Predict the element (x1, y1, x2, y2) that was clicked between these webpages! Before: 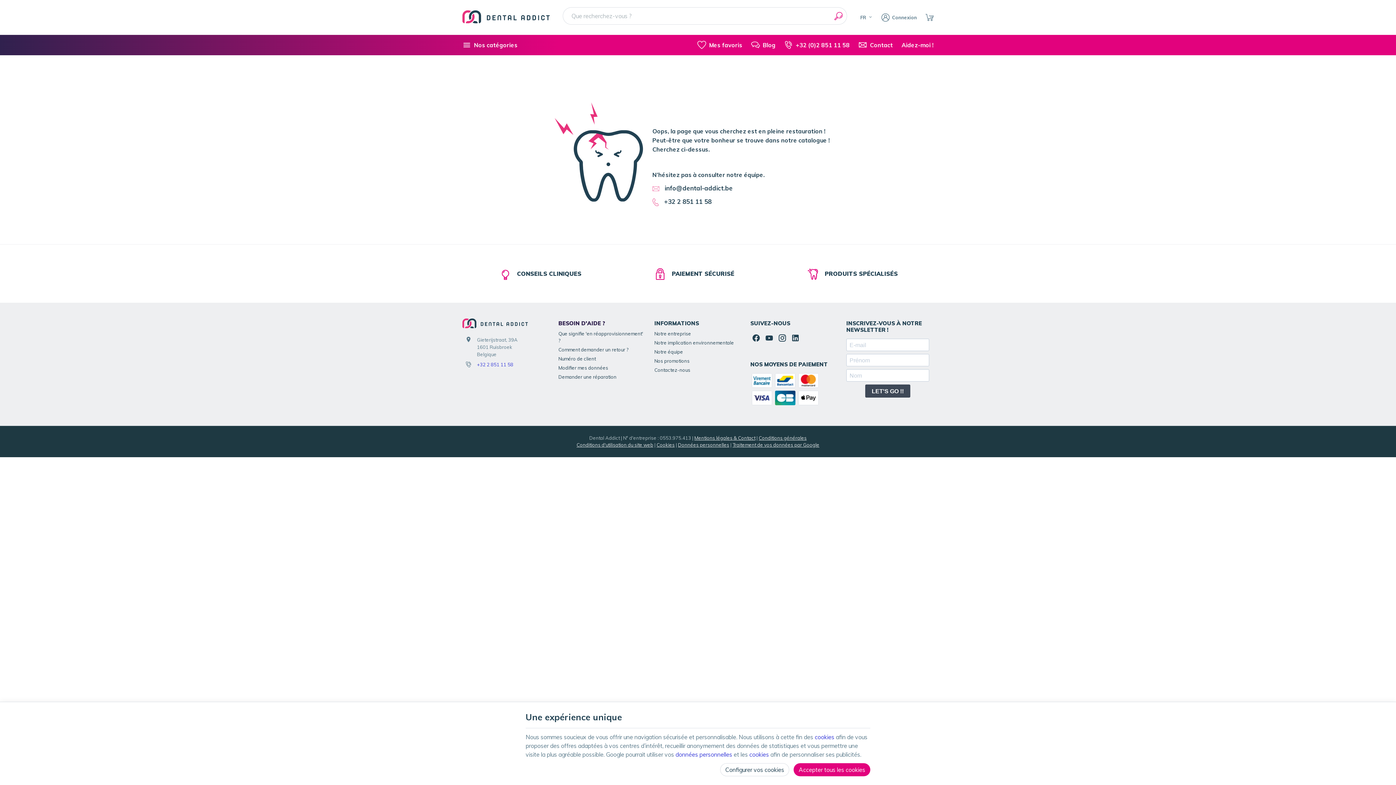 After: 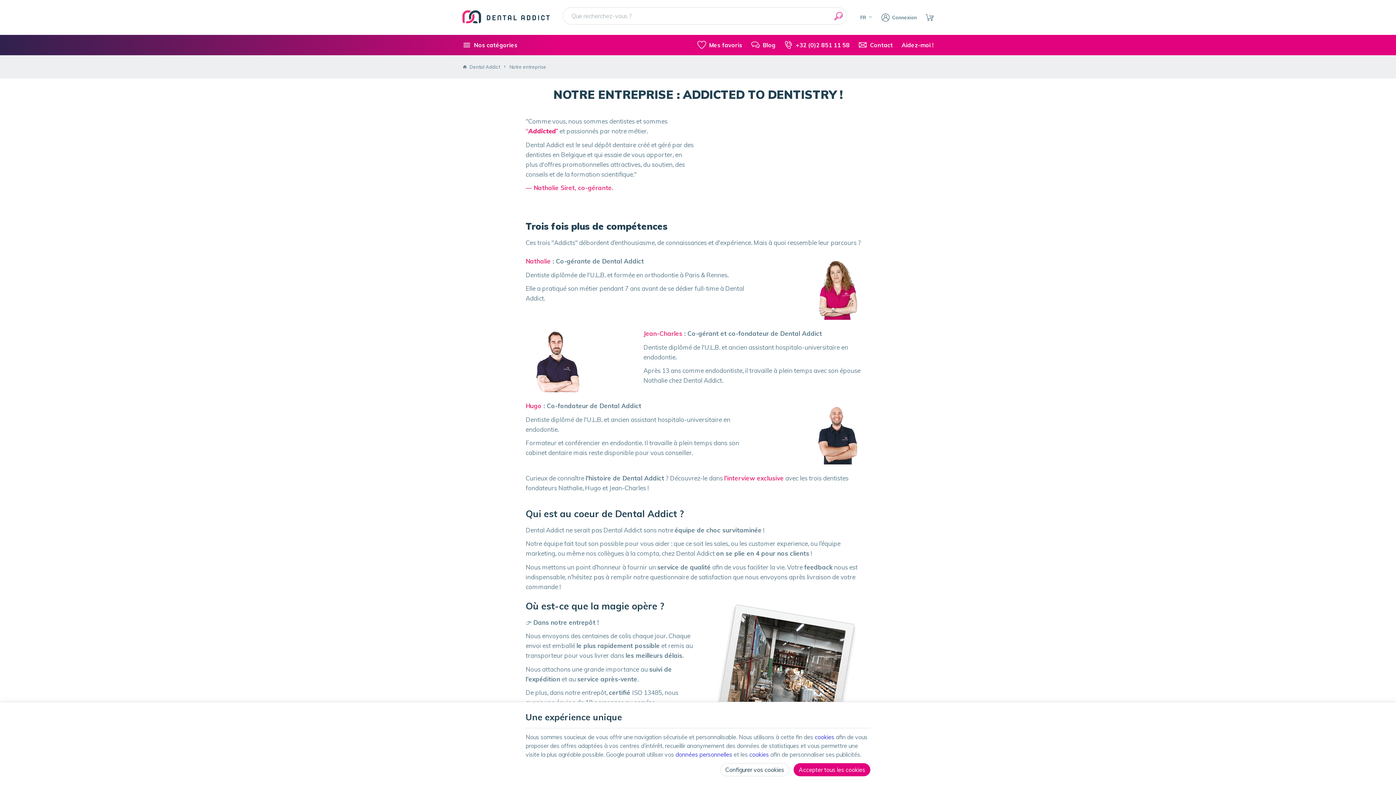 Action: bbox: (654, 329, 741, 338) label: Notre entreprise